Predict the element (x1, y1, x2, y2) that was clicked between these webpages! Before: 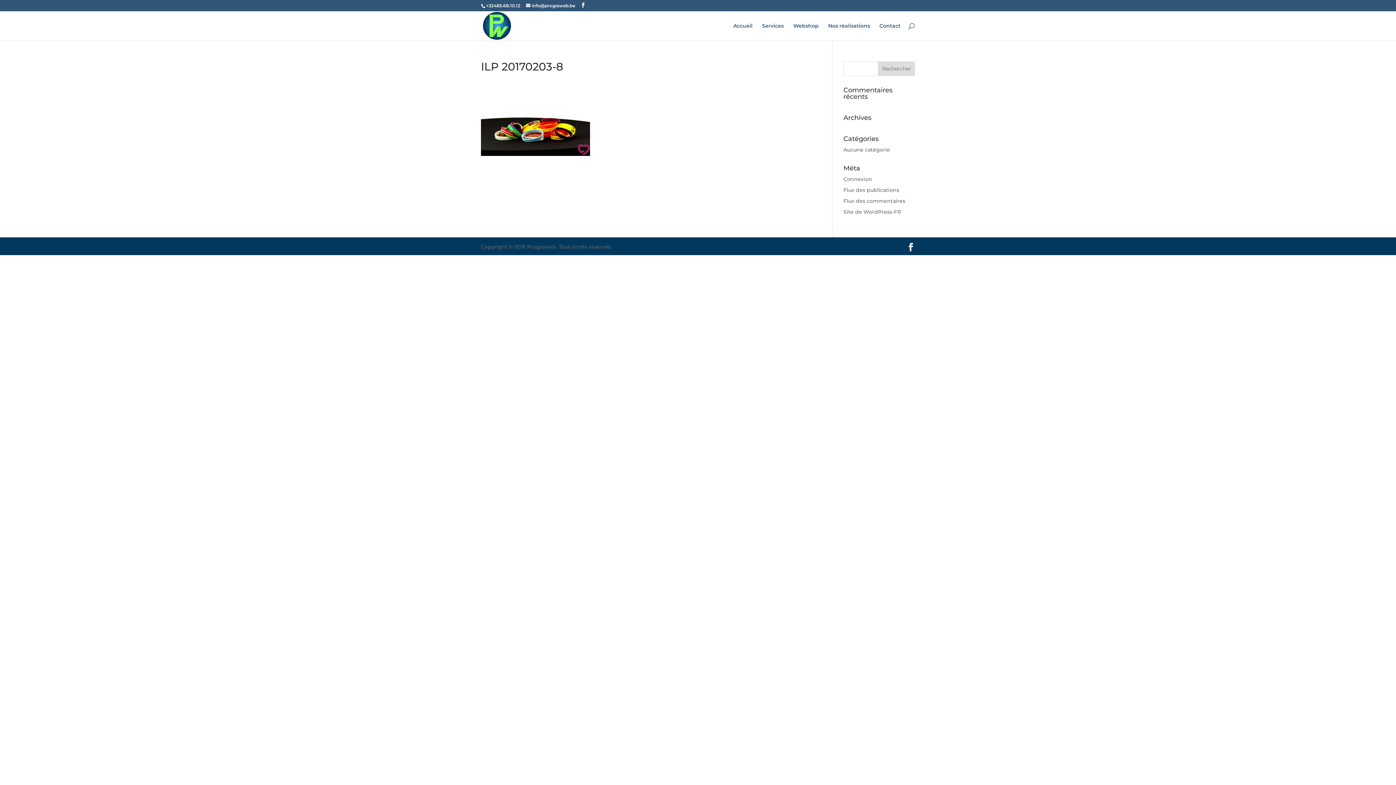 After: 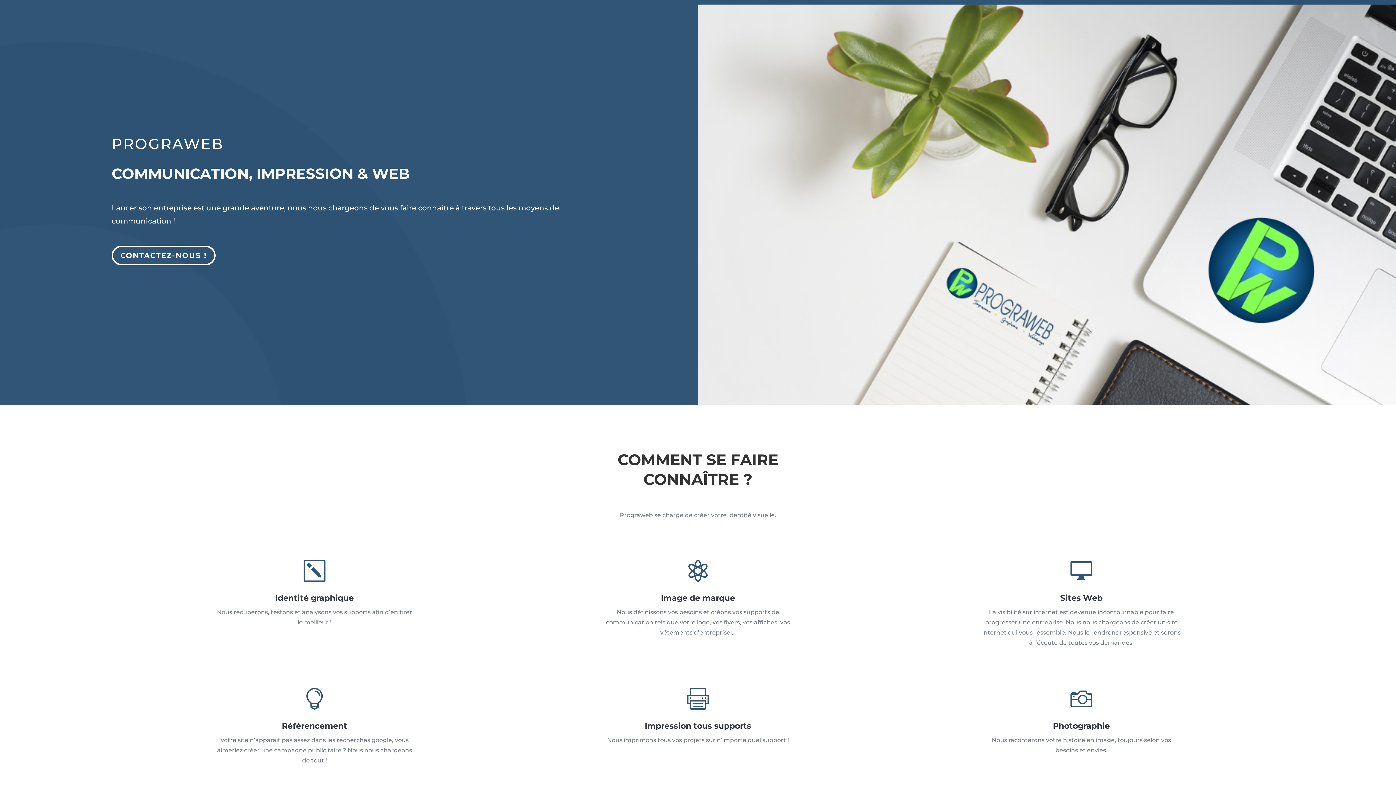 Action: bbox: (482, 22, 511, 28)